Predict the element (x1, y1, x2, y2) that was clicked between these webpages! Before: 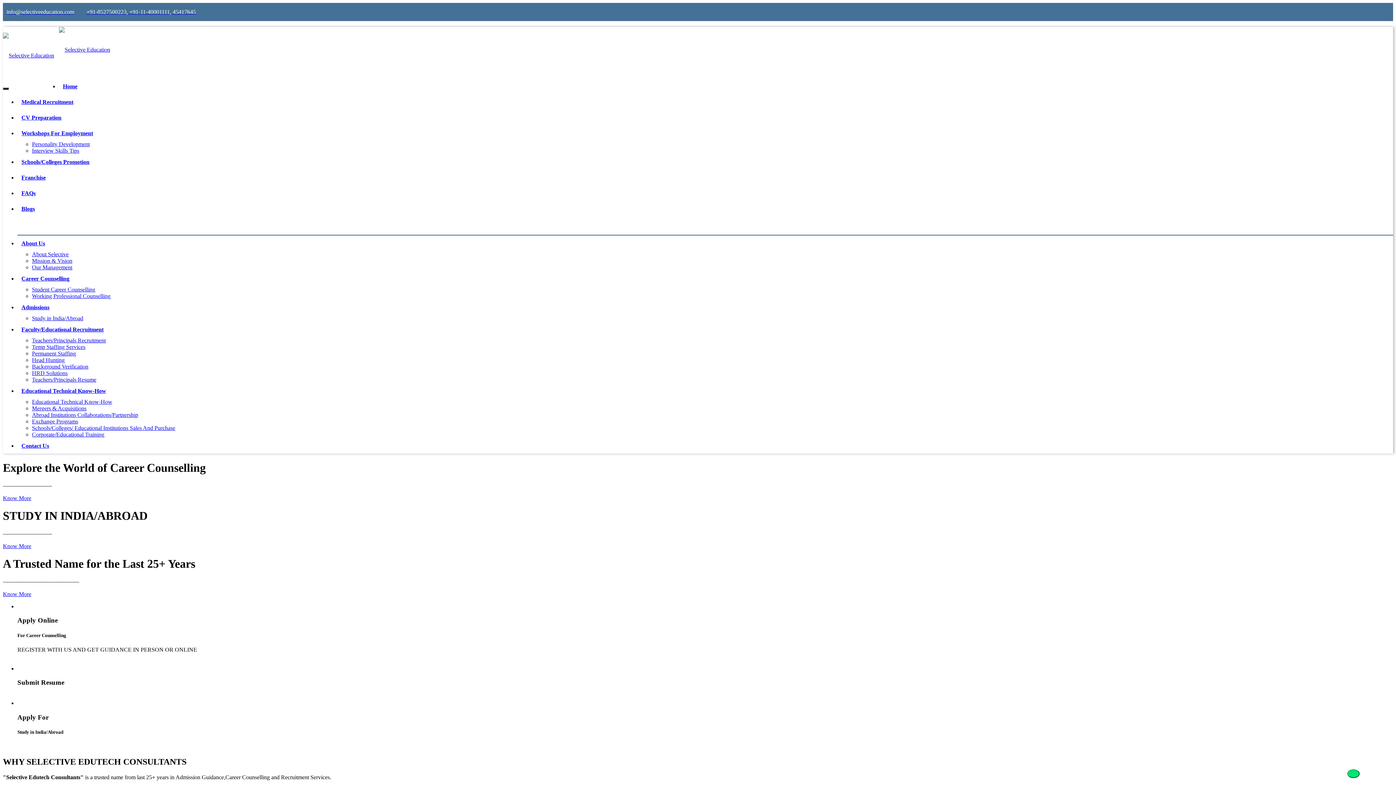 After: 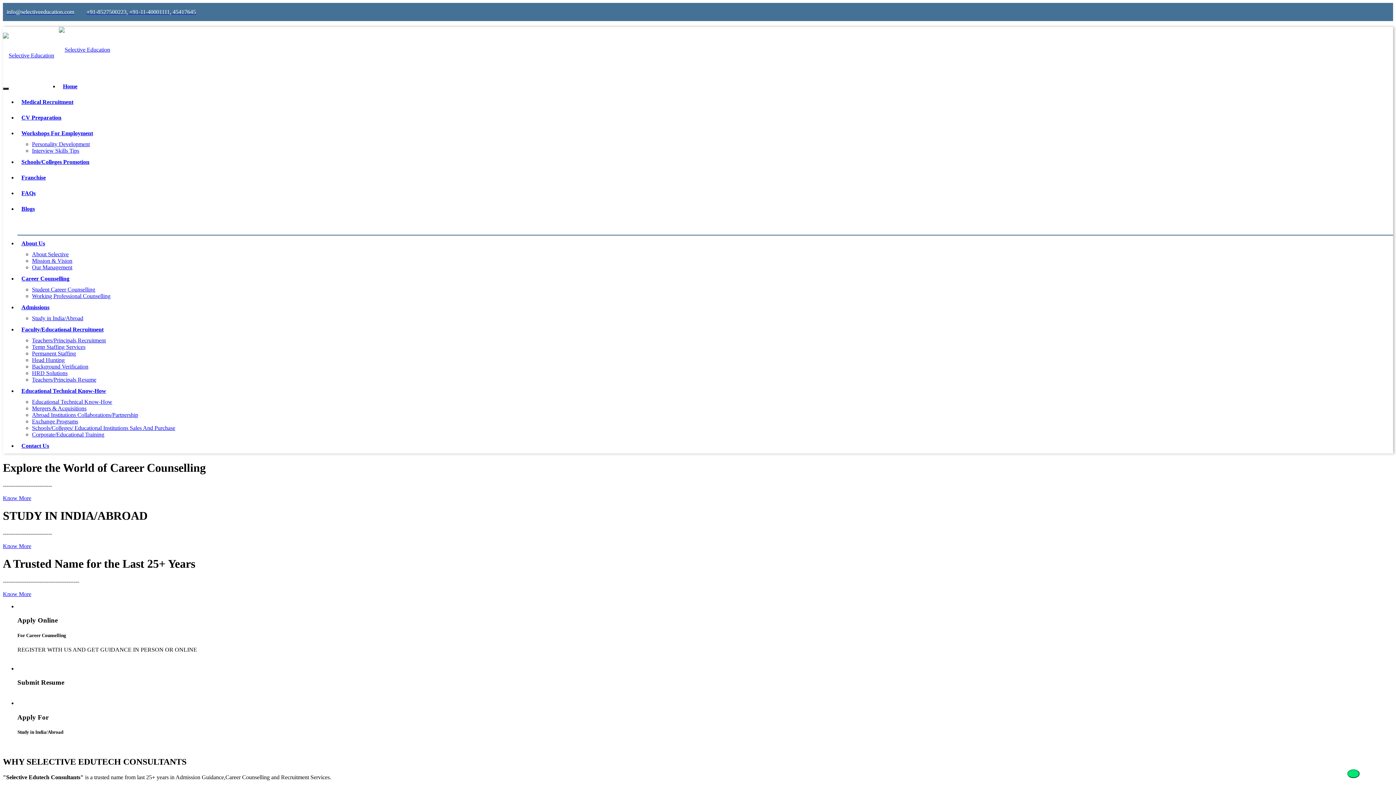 Action: label: Admissions bbox: (21, 304, 53, 310)